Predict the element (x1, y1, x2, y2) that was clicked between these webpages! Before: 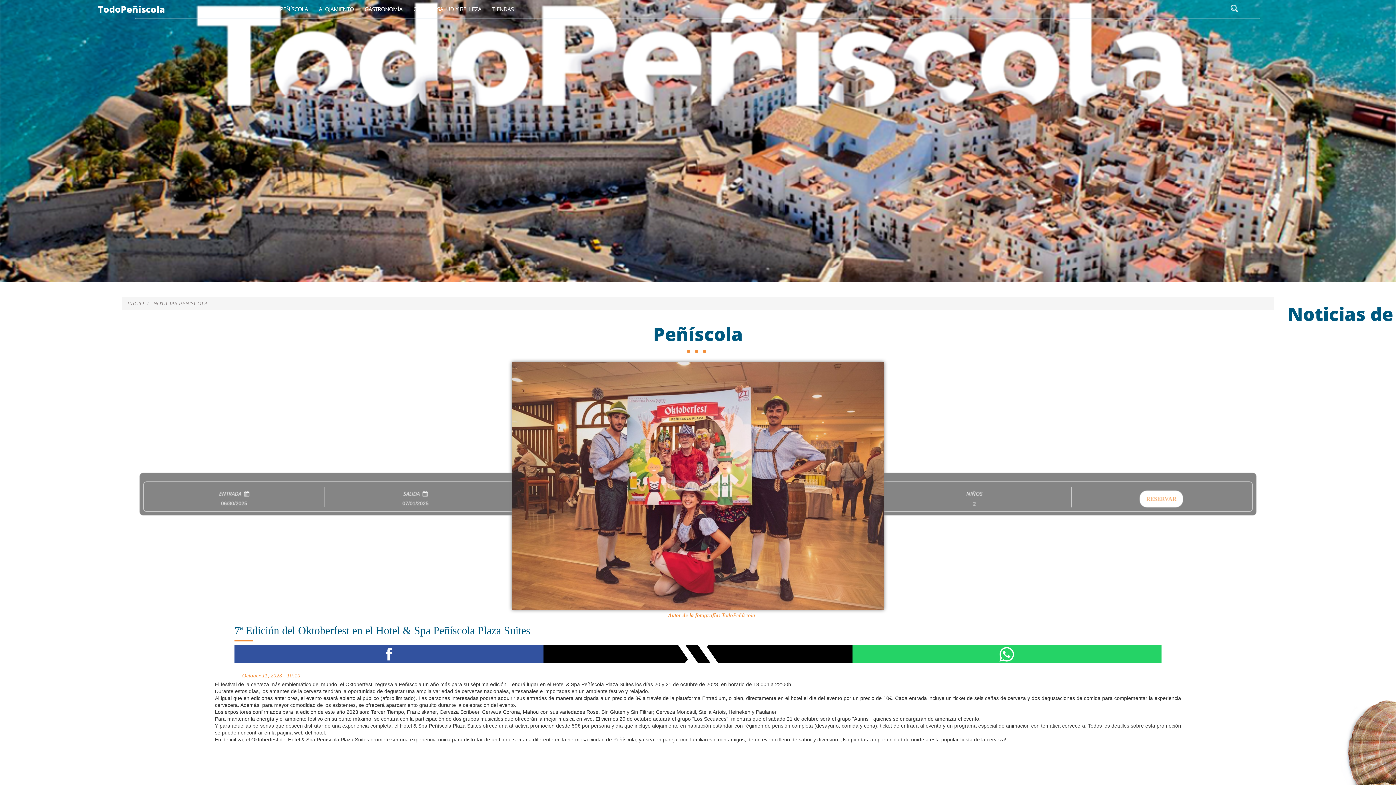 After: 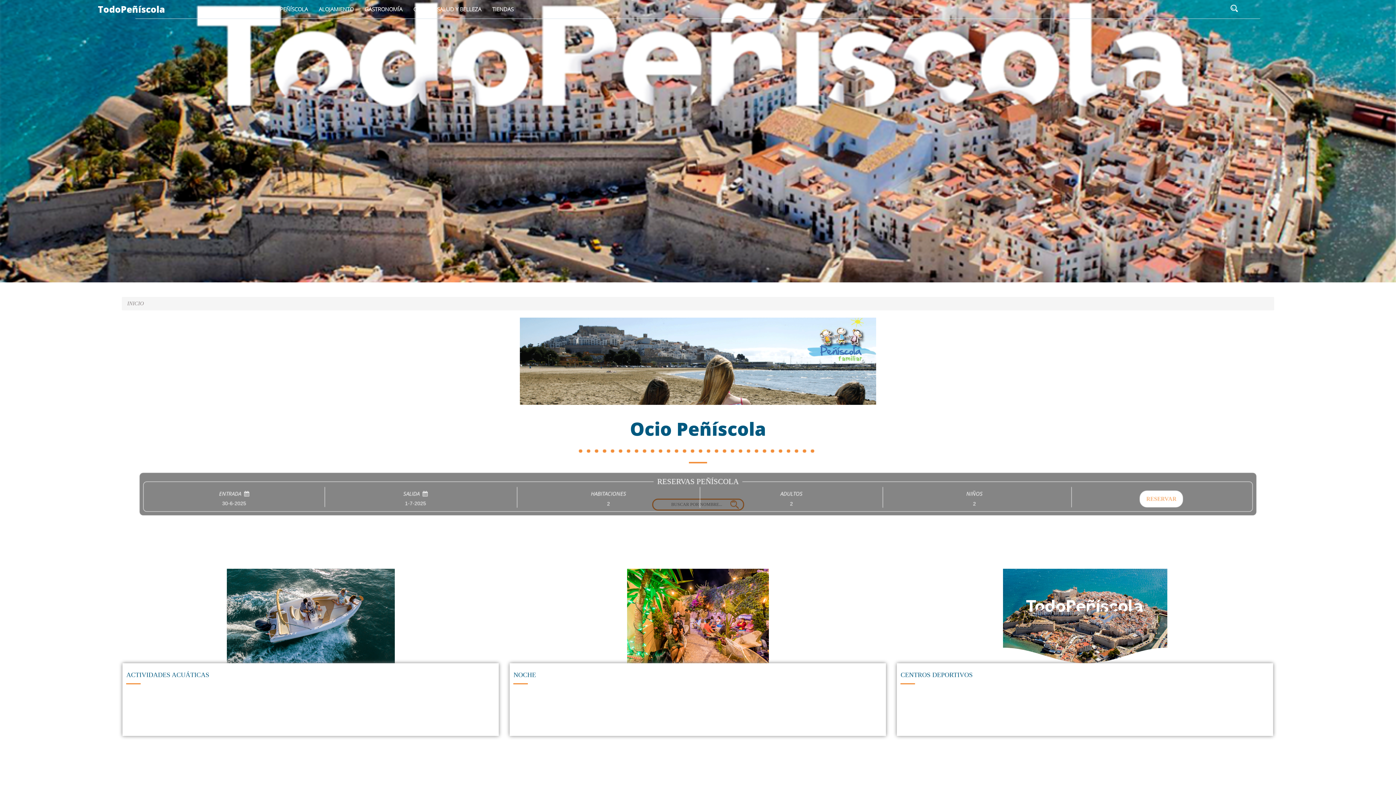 Action: bbox: (407, 0, 431, 18) label: OCIO